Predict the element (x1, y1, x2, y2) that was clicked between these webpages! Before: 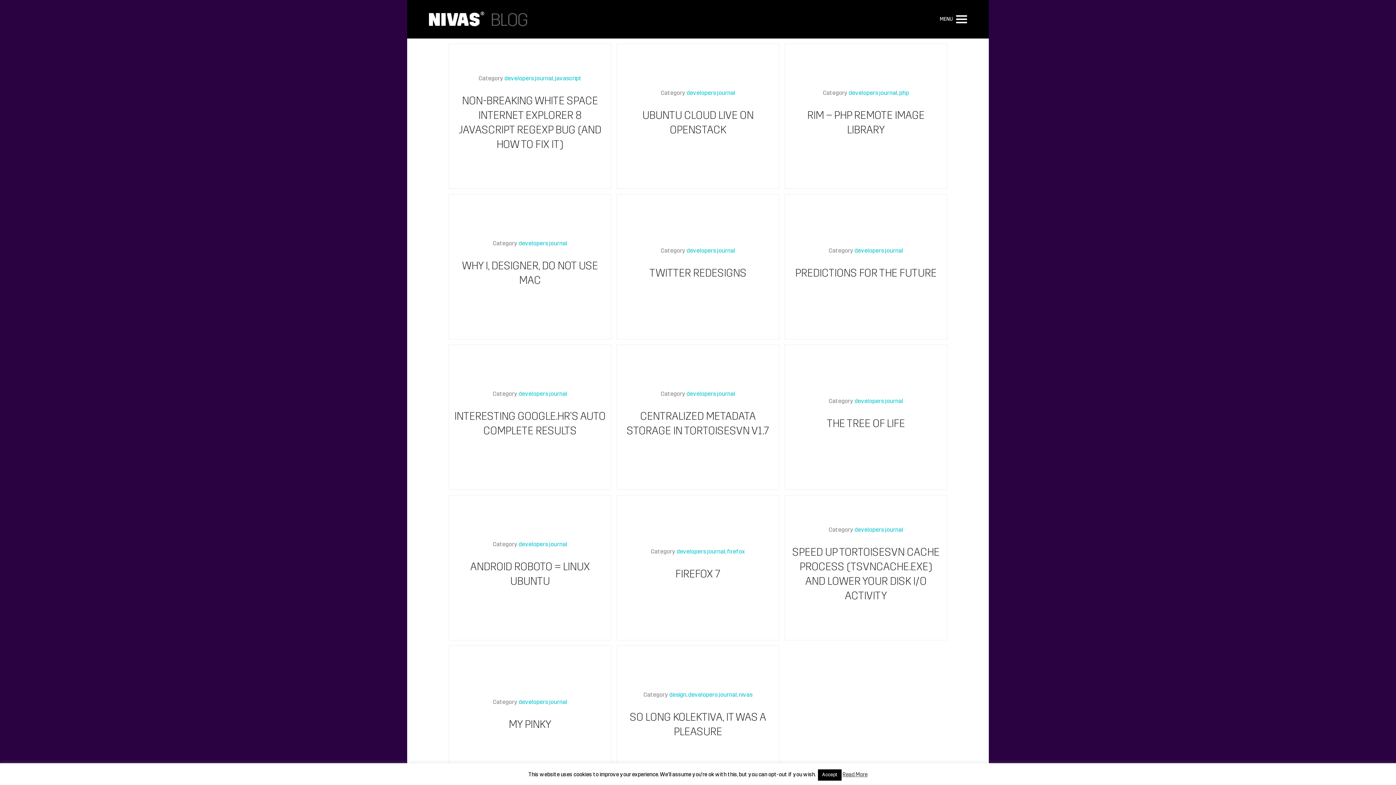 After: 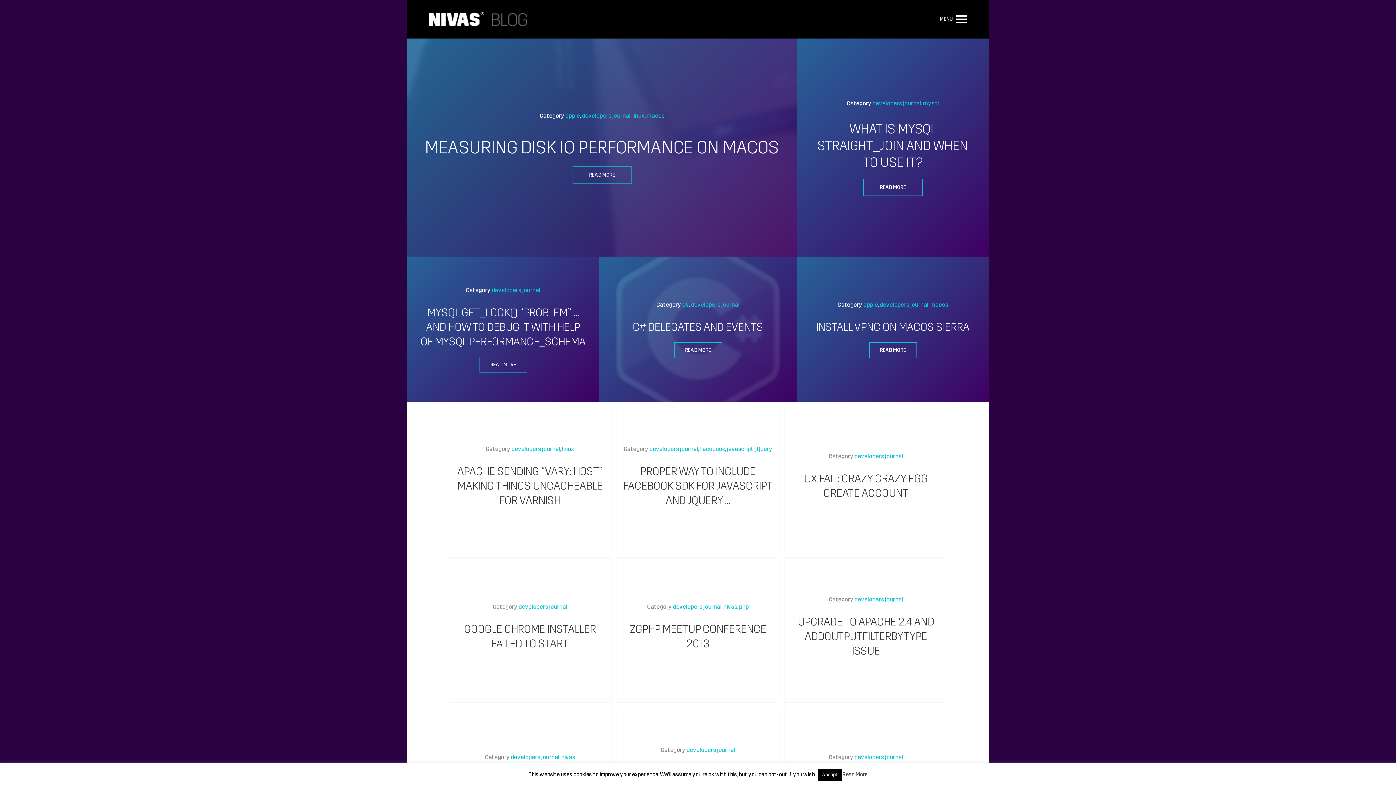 Action: label: developers journal bbox: (686, 248, 735, 254)